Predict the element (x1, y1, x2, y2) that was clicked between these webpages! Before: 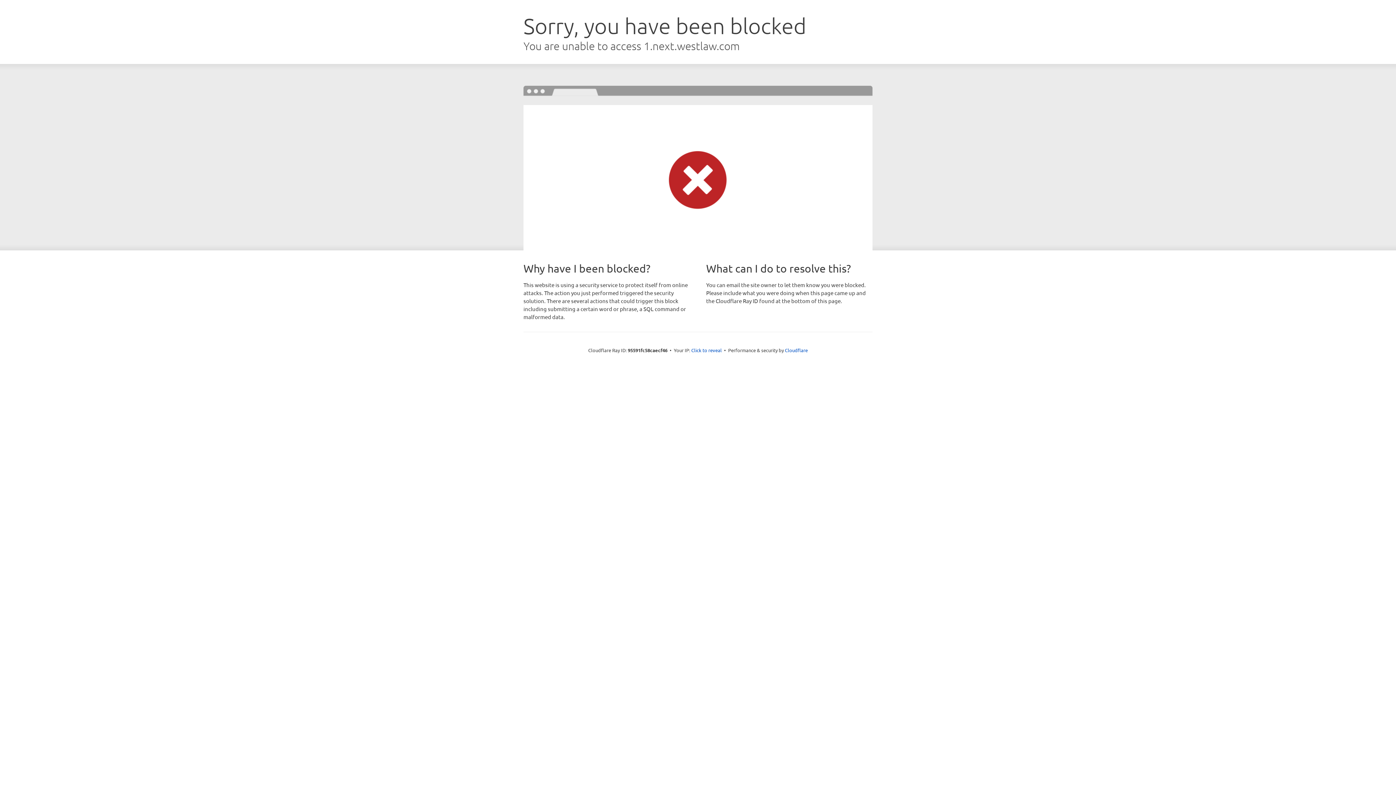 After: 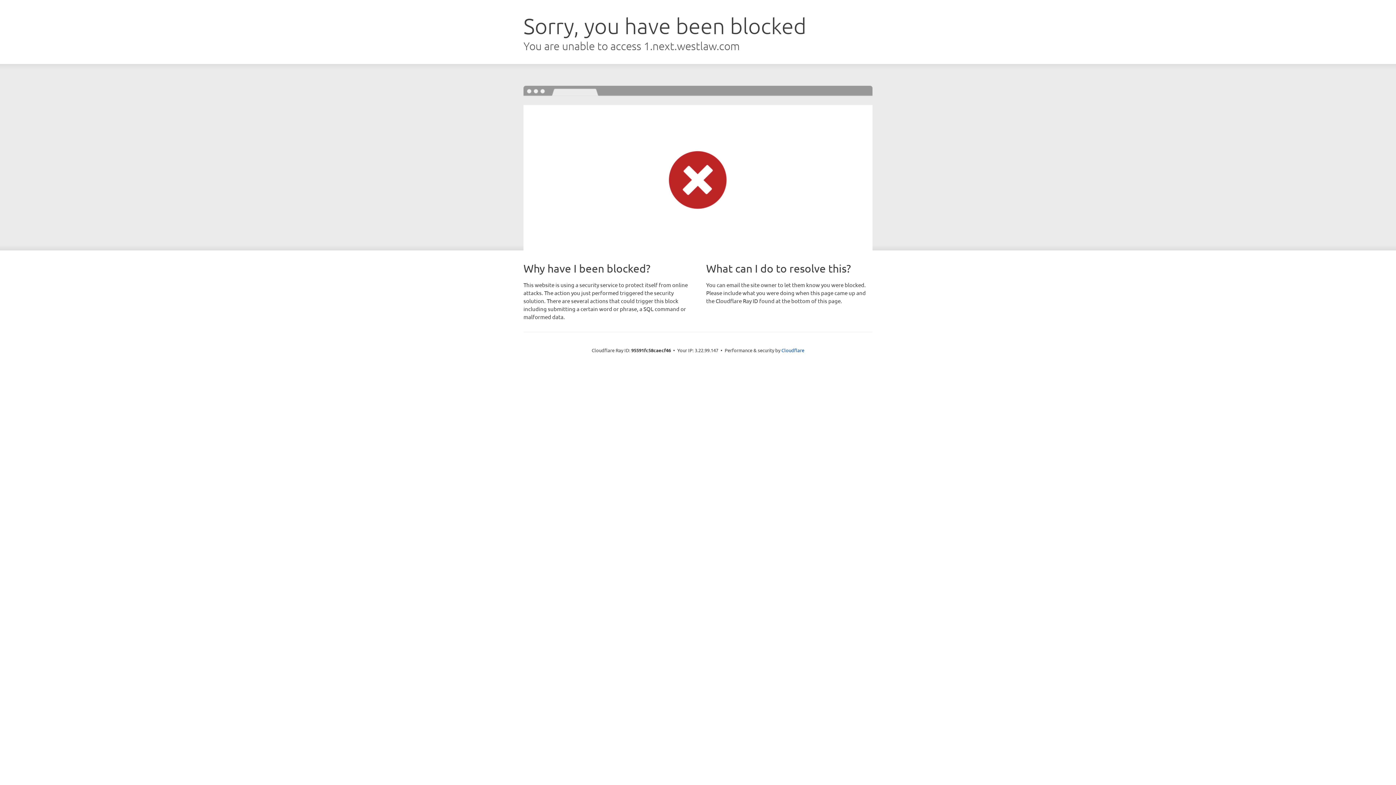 Action: bbox: (691, 346, 722, 353) label: Click to reveal